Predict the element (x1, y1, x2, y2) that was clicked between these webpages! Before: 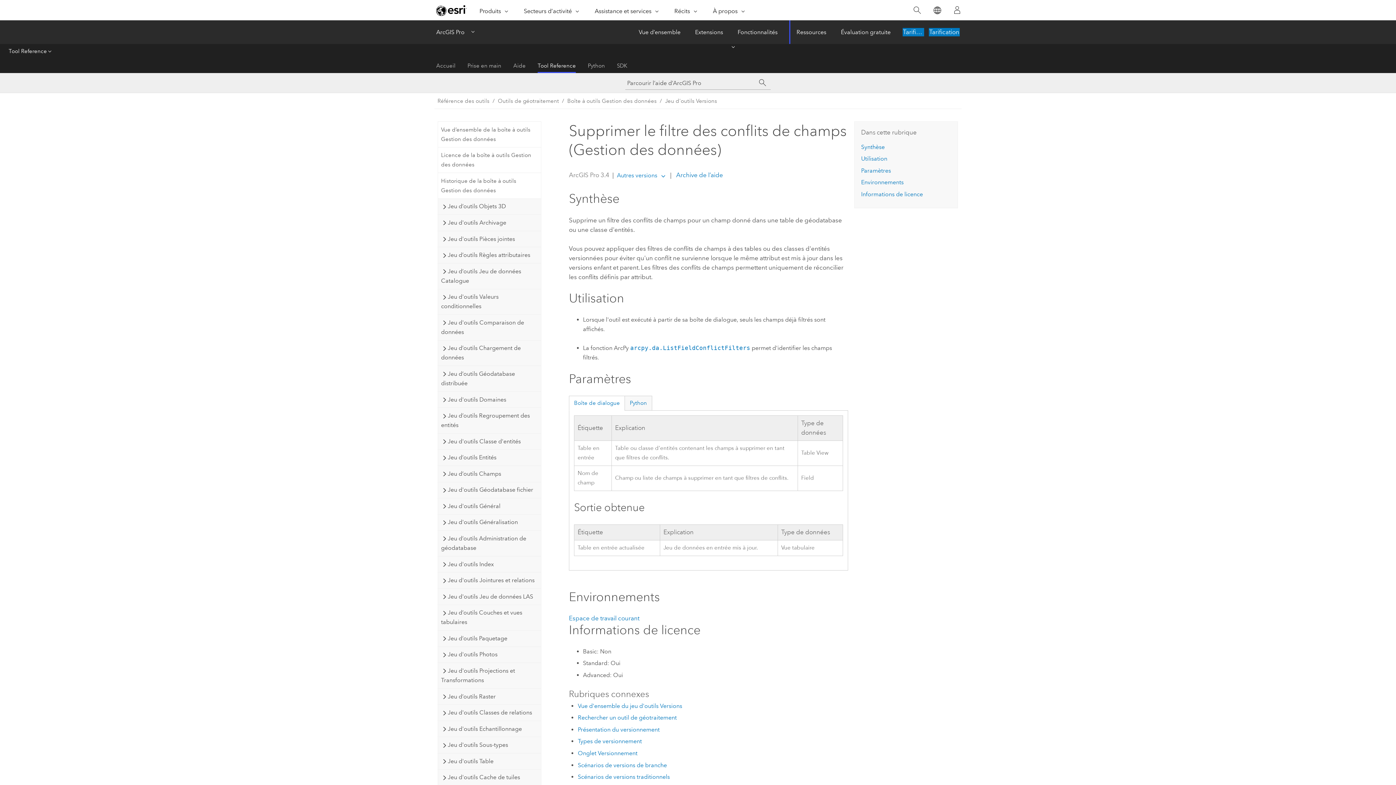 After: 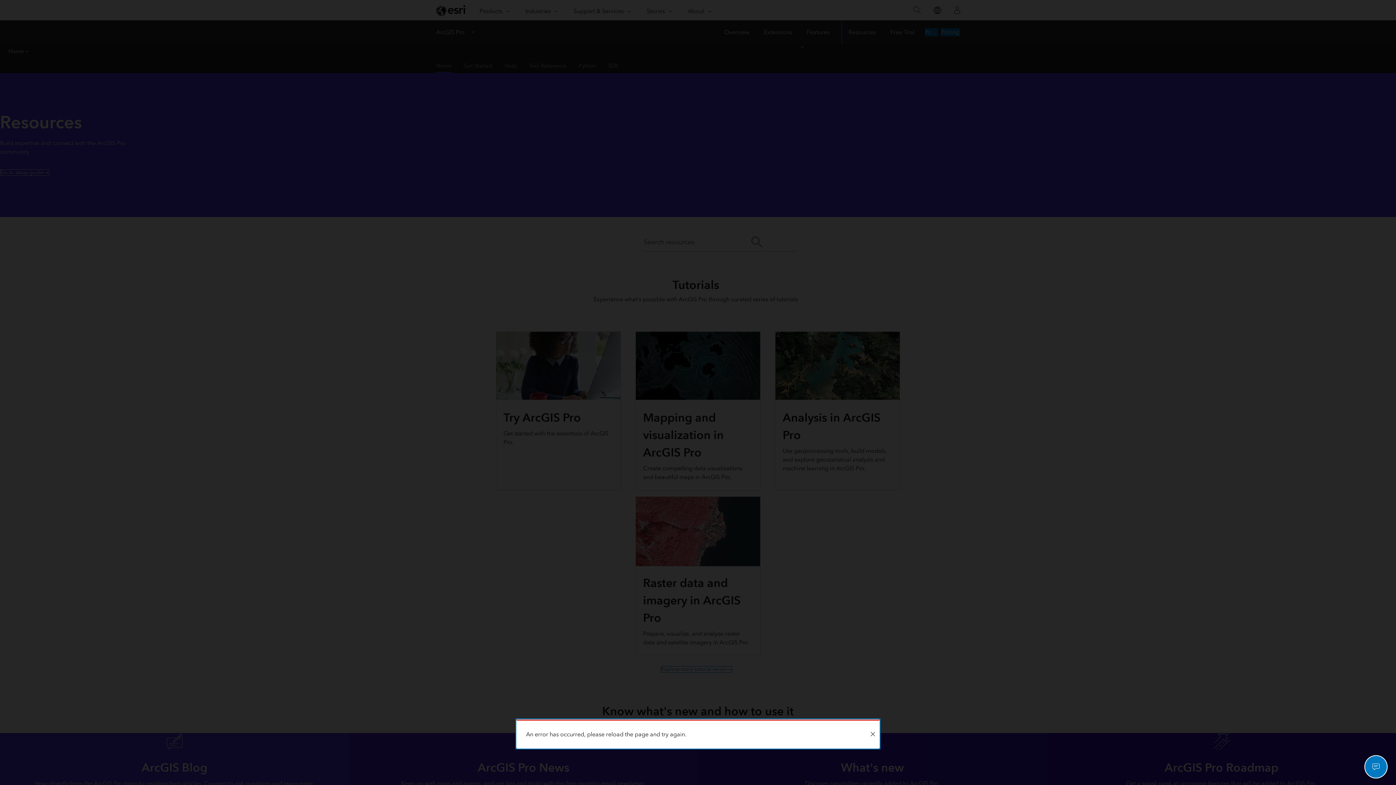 Action: label: Accueil bbox: (436, 58, 455, 73)